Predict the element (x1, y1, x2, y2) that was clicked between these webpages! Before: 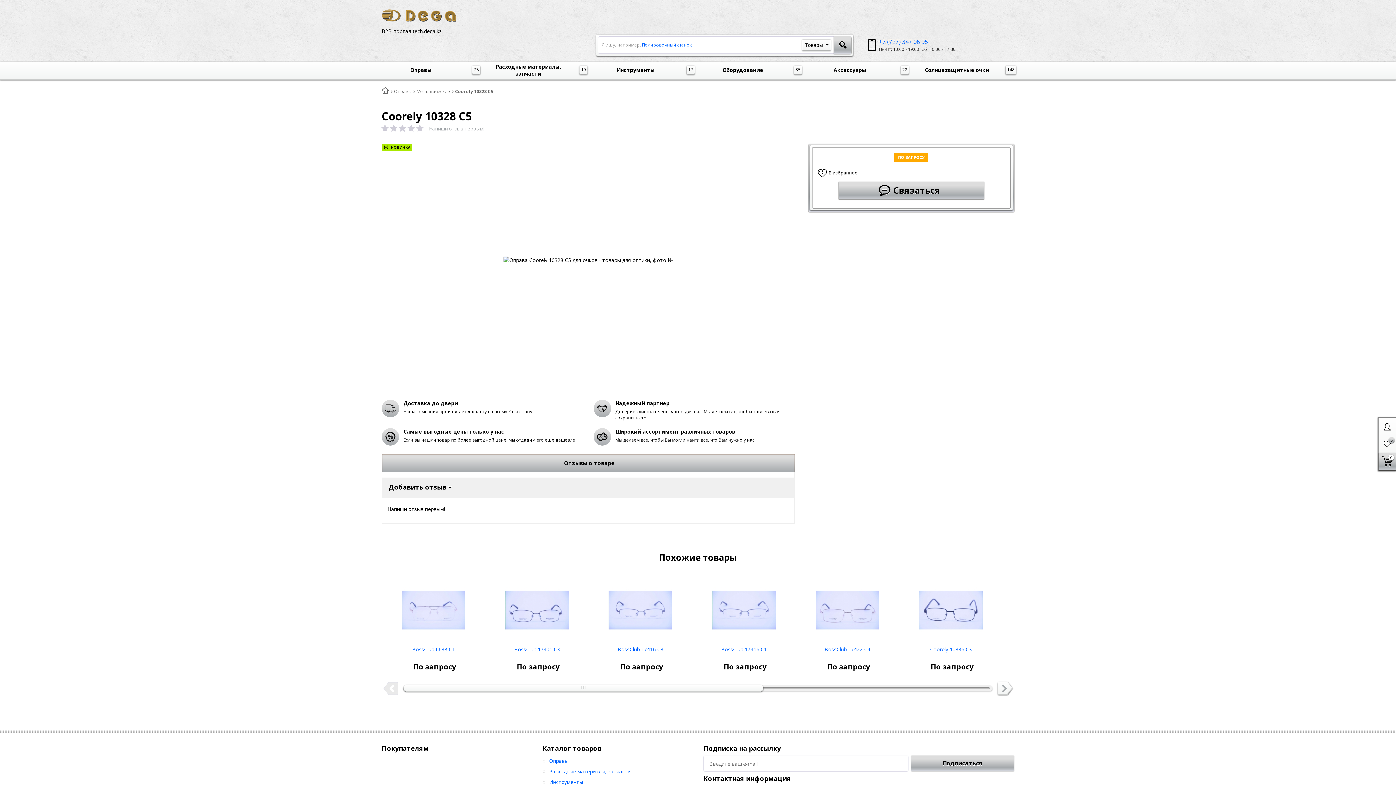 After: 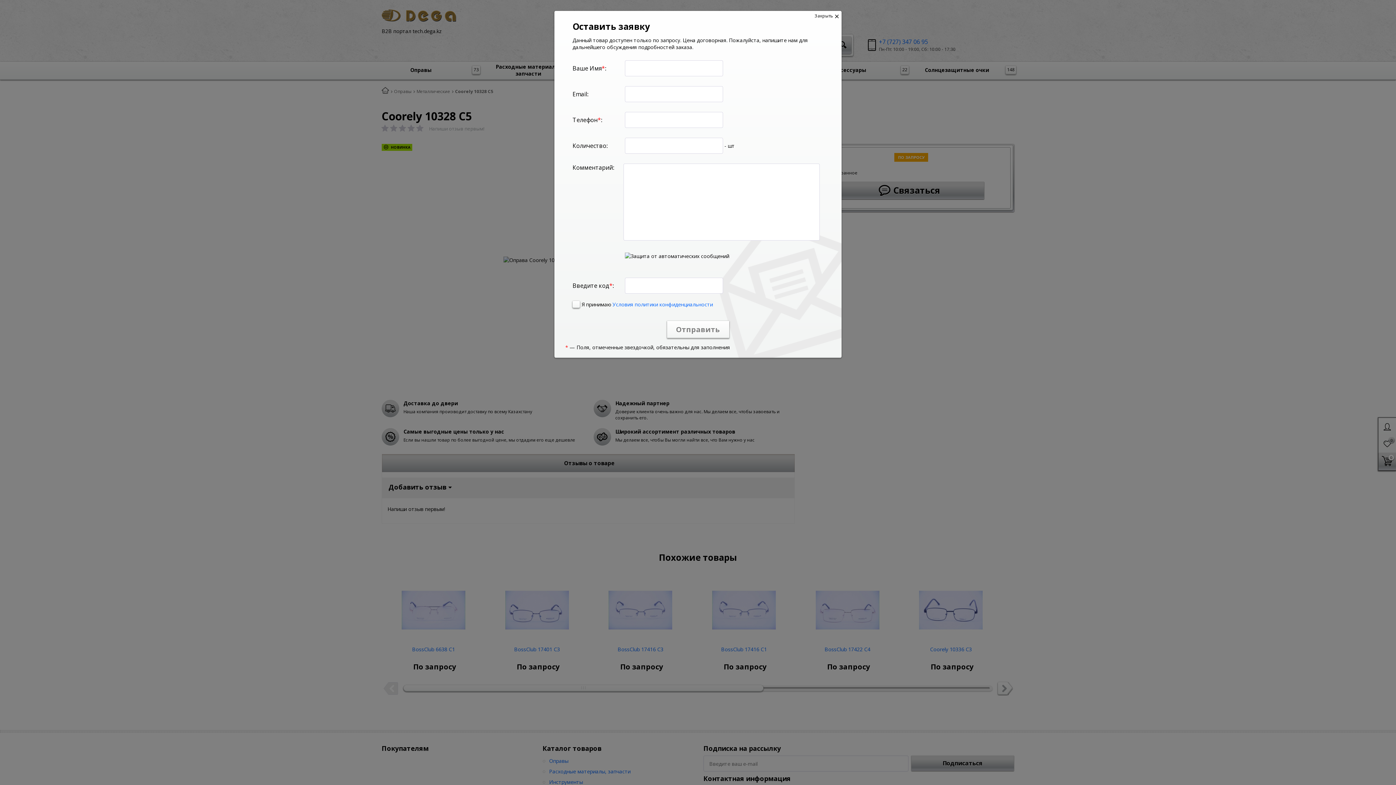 Action: label: Связаться bbox: (949, 652, 986, 665)